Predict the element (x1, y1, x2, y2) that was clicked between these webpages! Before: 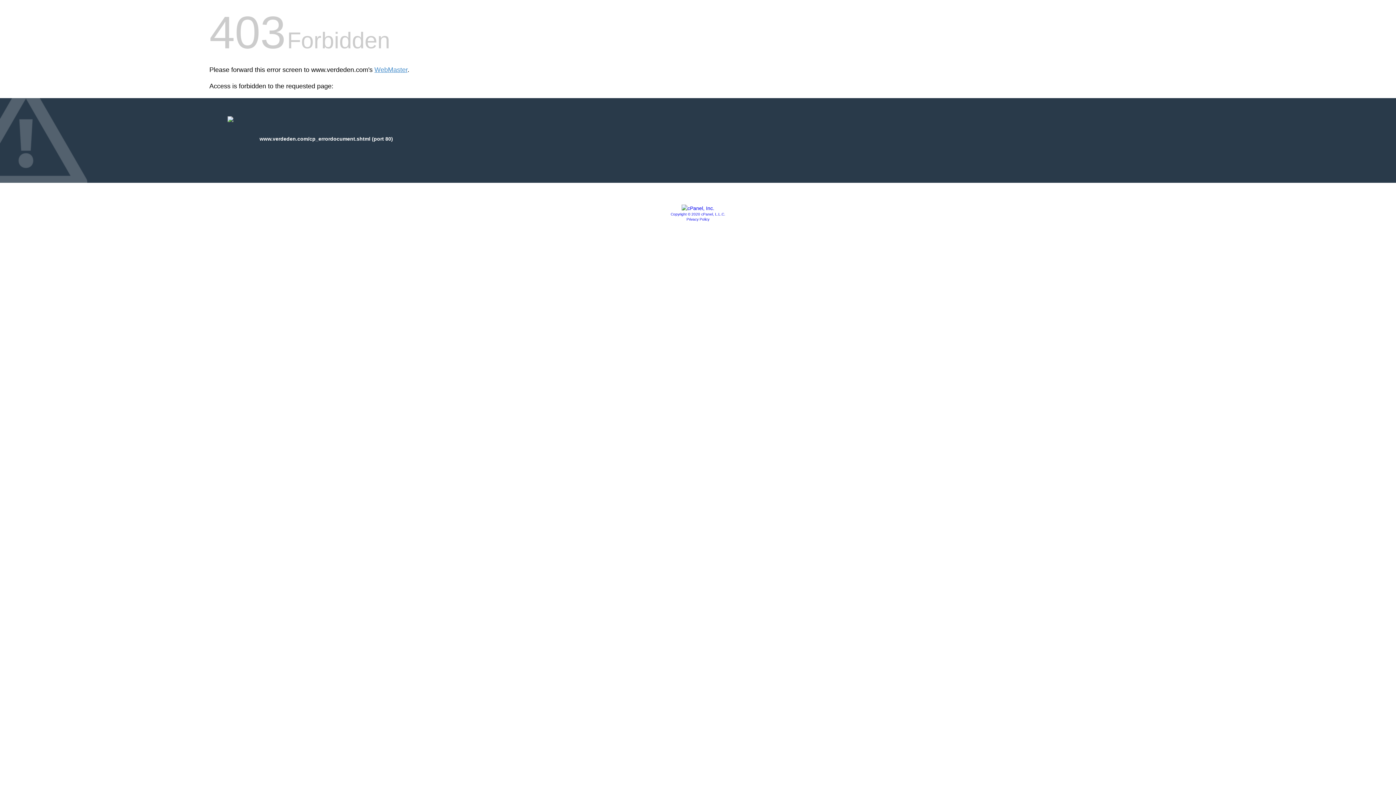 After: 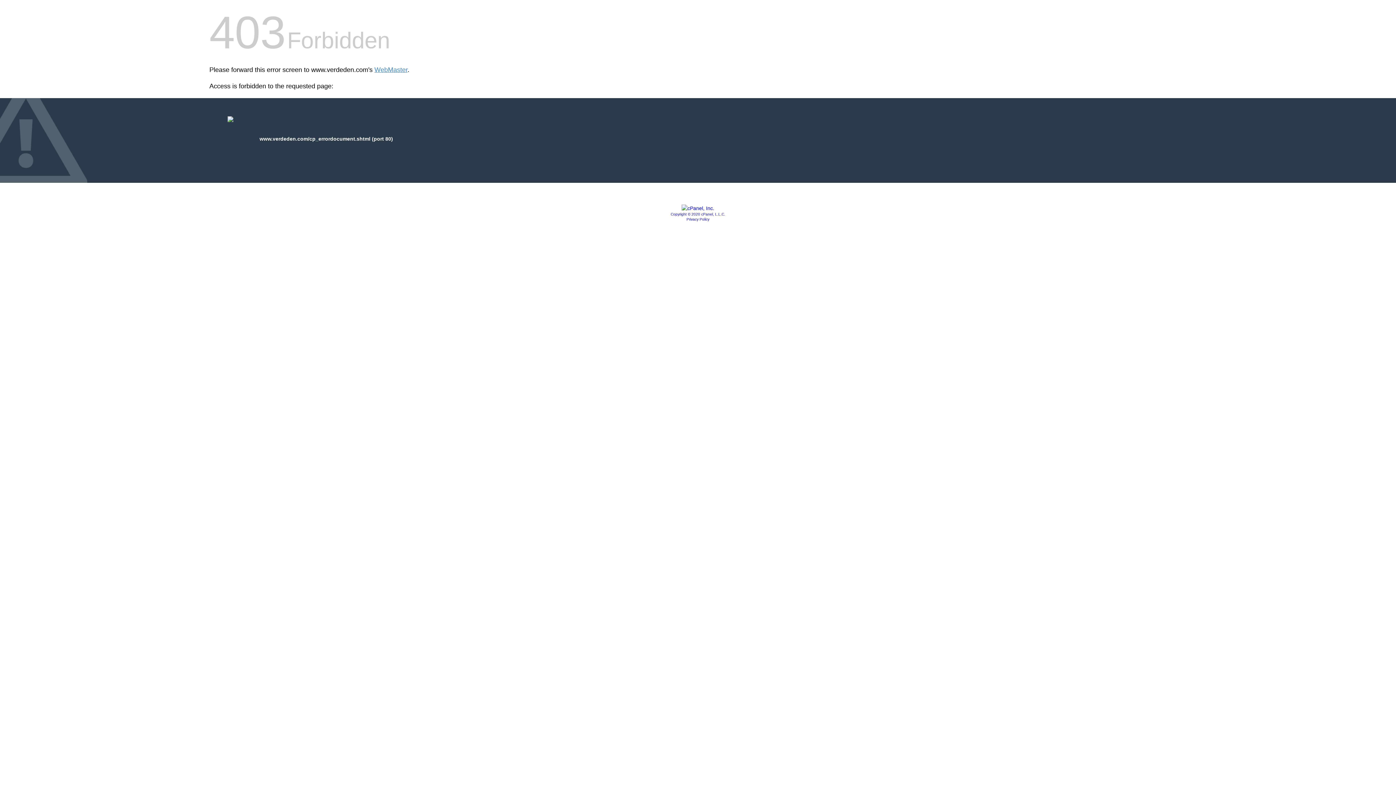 Action: bbox: (670, 212, 725, 216) label: Copyright © 2020 cPanel, L.L.C.